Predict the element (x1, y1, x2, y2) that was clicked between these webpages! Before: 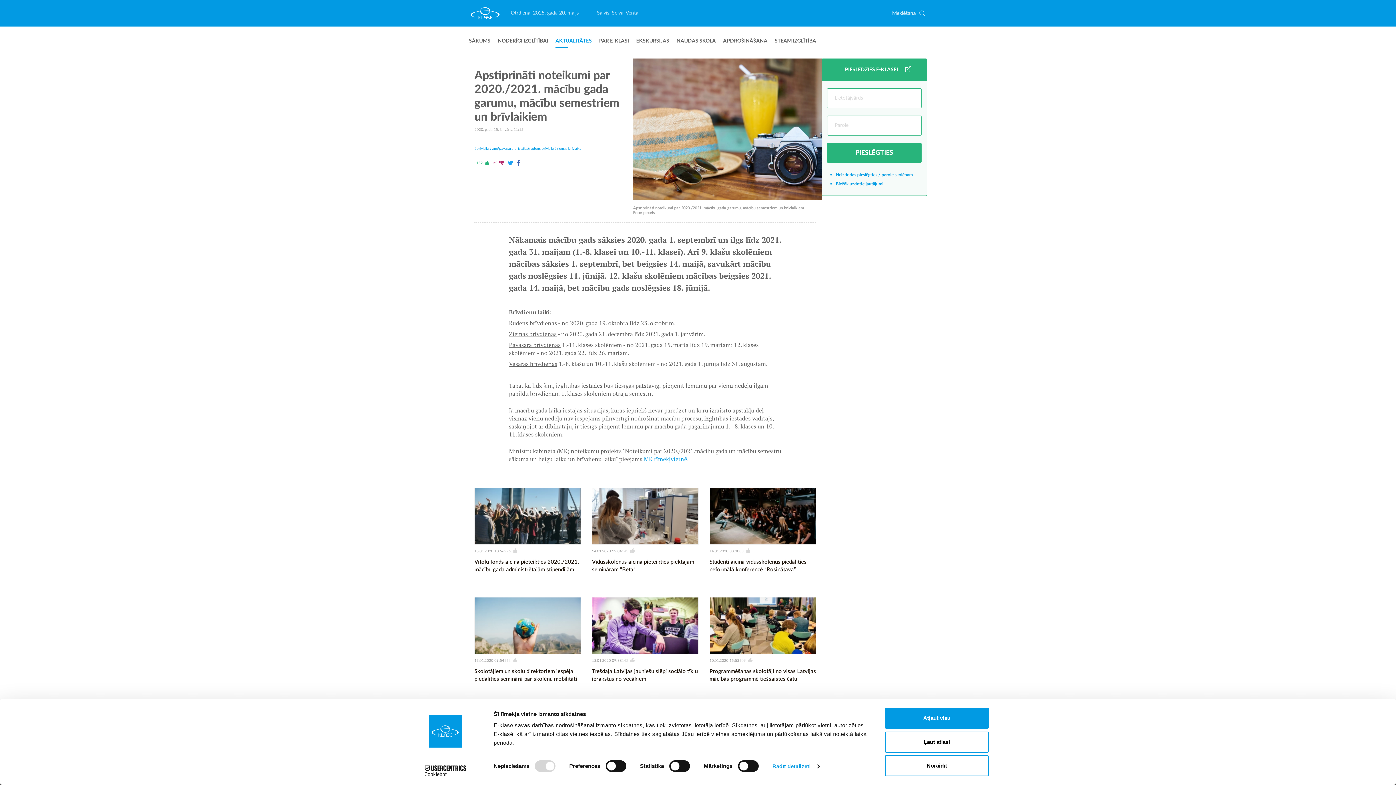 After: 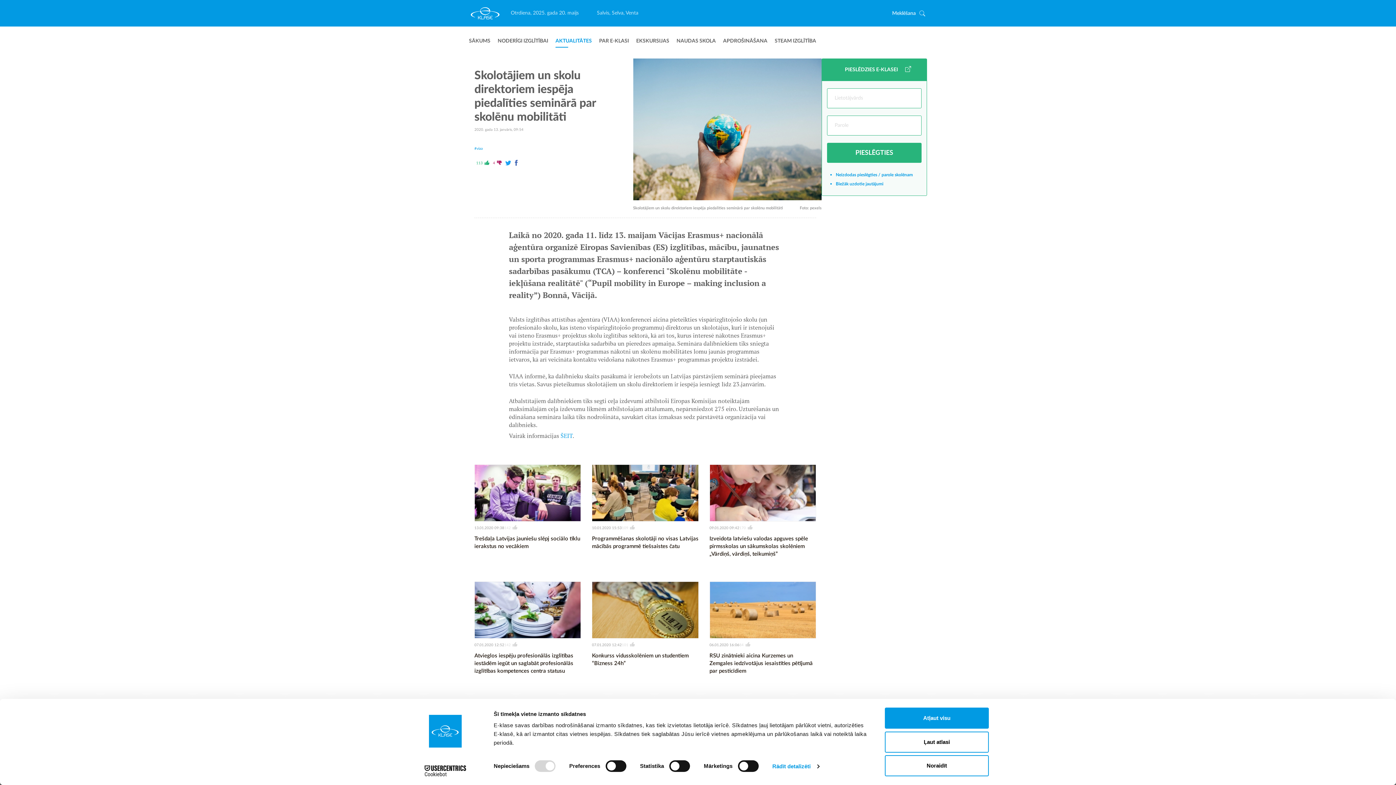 Action: bbox: (474, 597, 581, 654)